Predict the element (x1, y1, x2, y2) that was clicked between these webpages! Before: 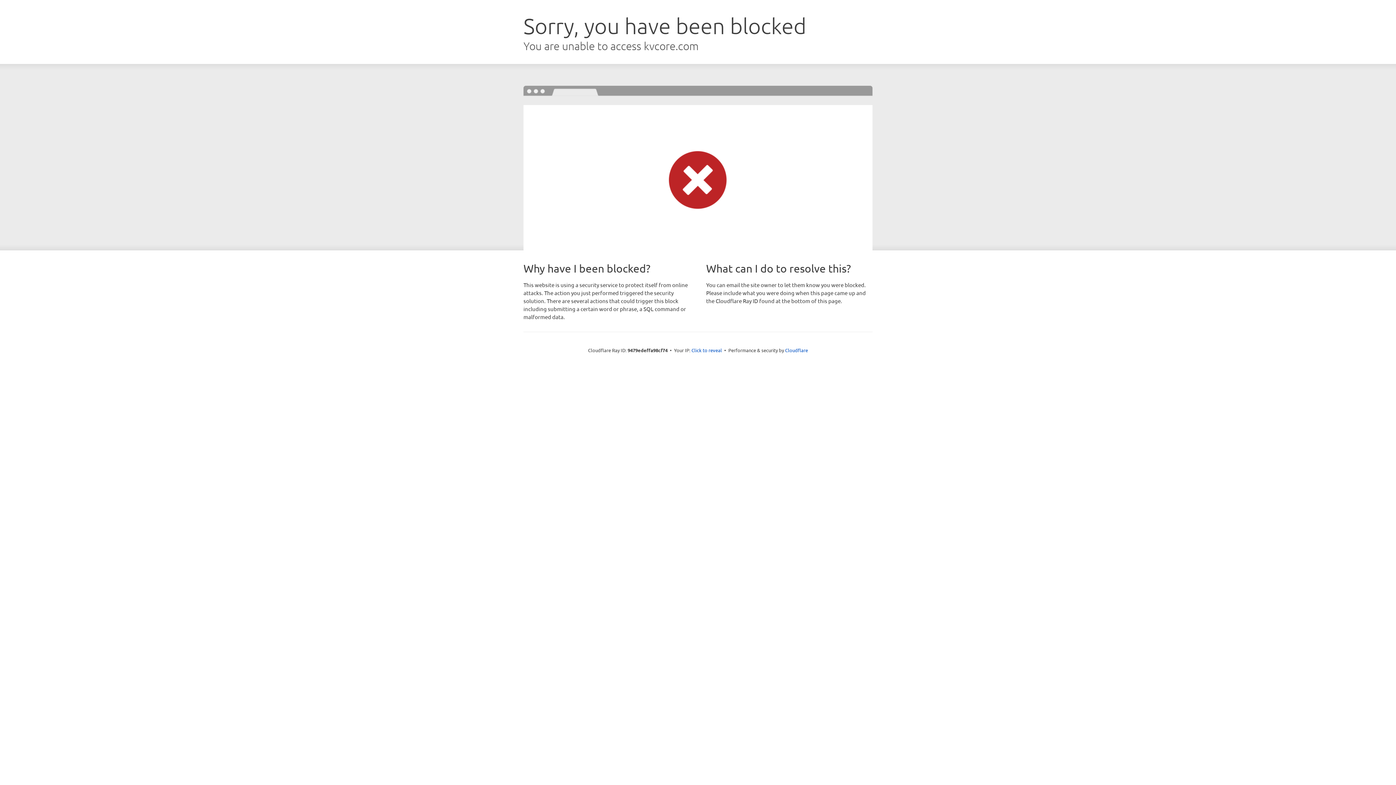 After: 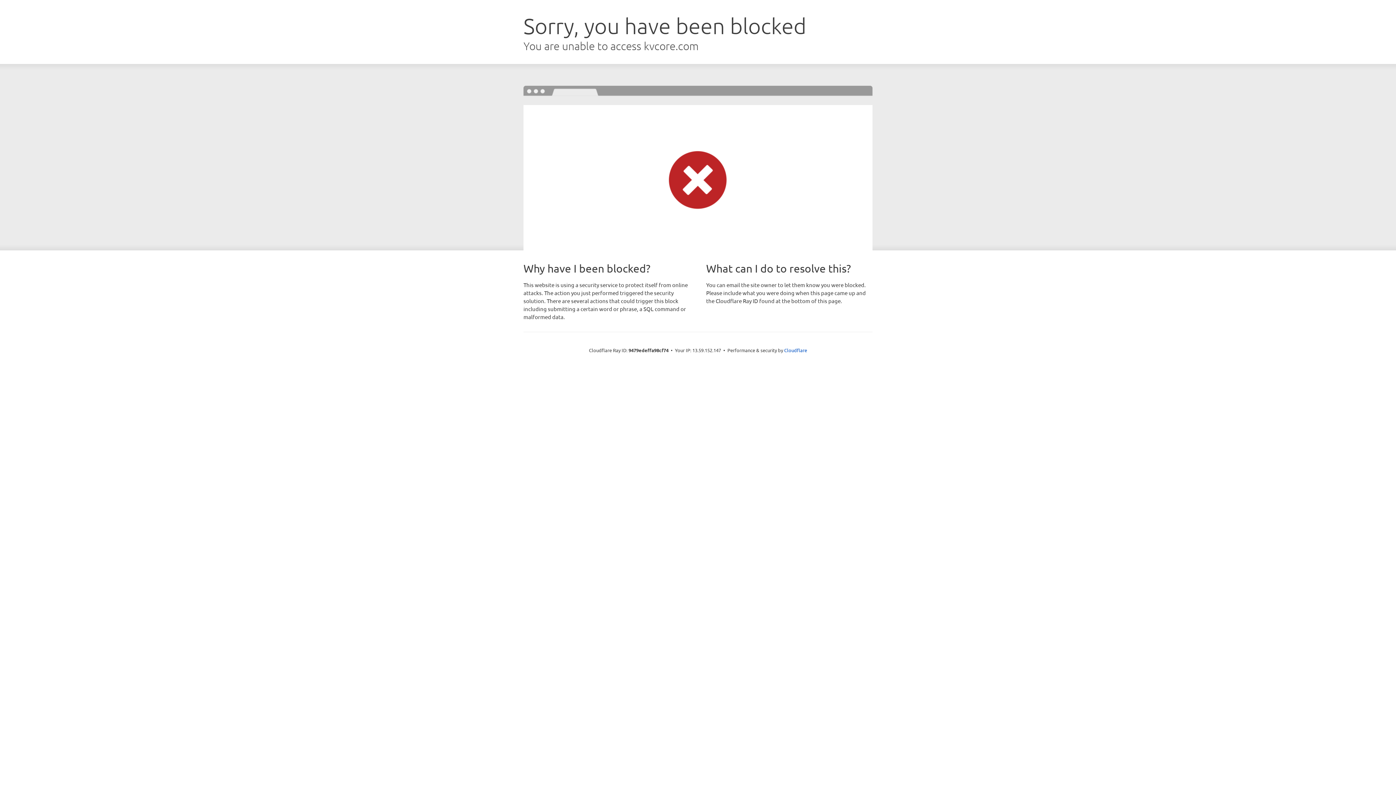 Action: bbox: (691, 346, 722, 353) label: Click to reveal